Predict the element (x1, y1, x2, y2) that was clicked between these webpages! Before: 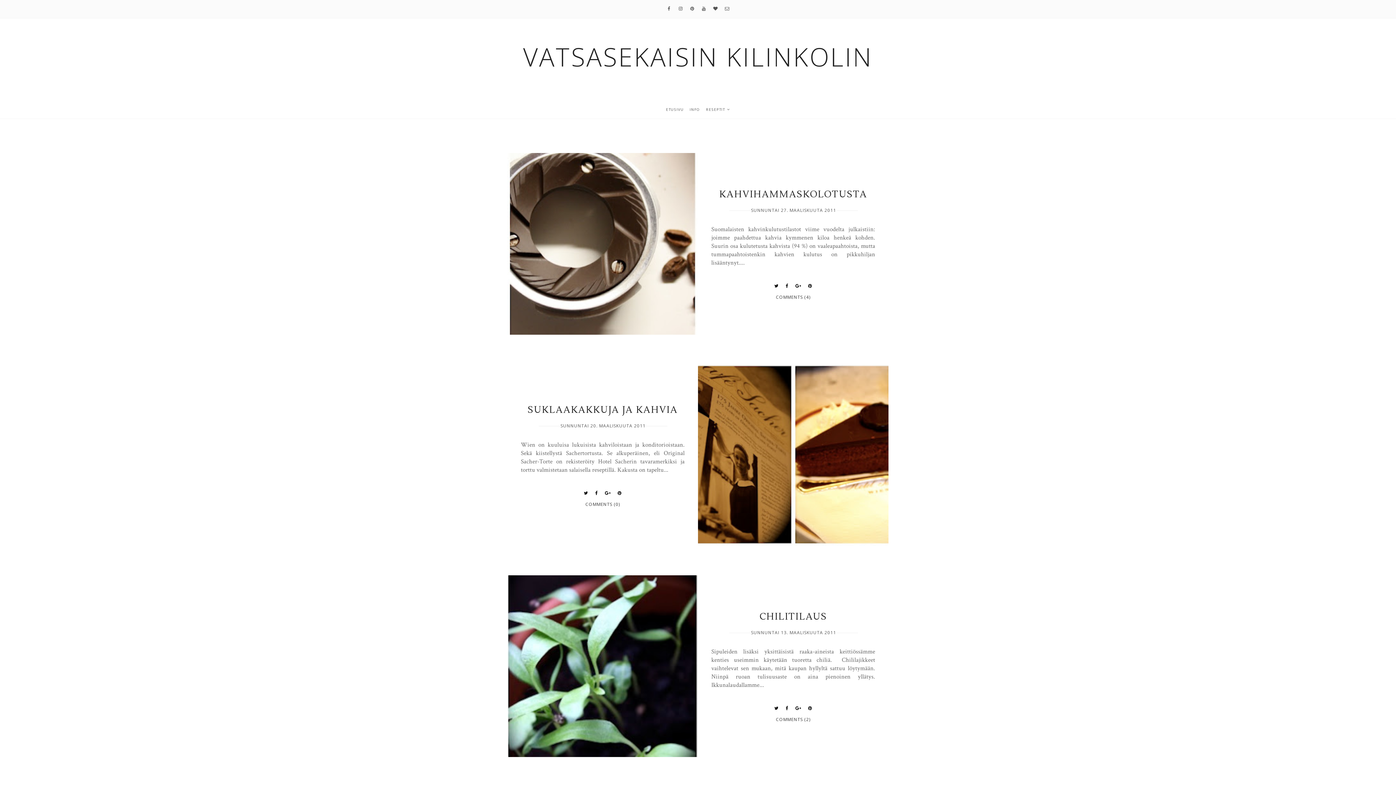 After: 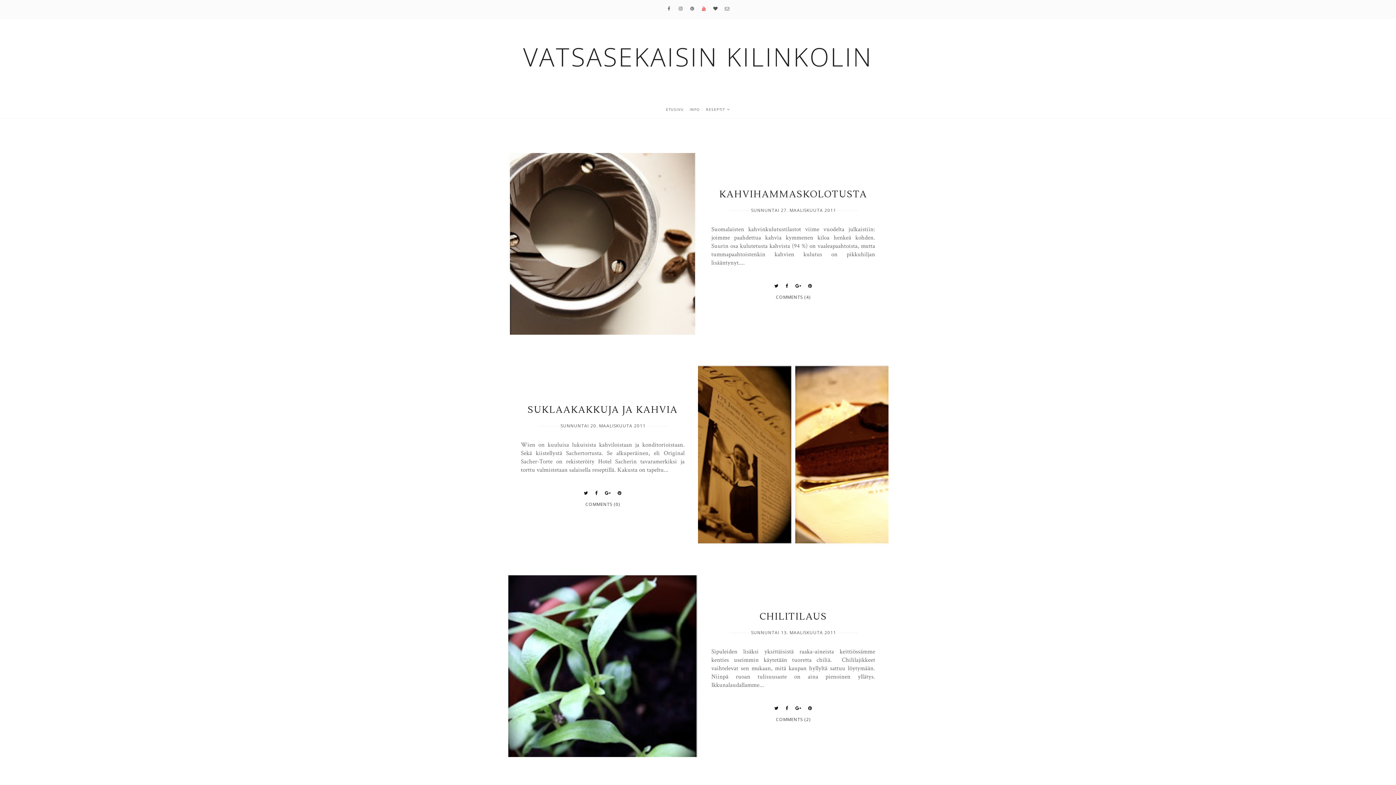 Action: bbox: (699, 0, 708, 18)